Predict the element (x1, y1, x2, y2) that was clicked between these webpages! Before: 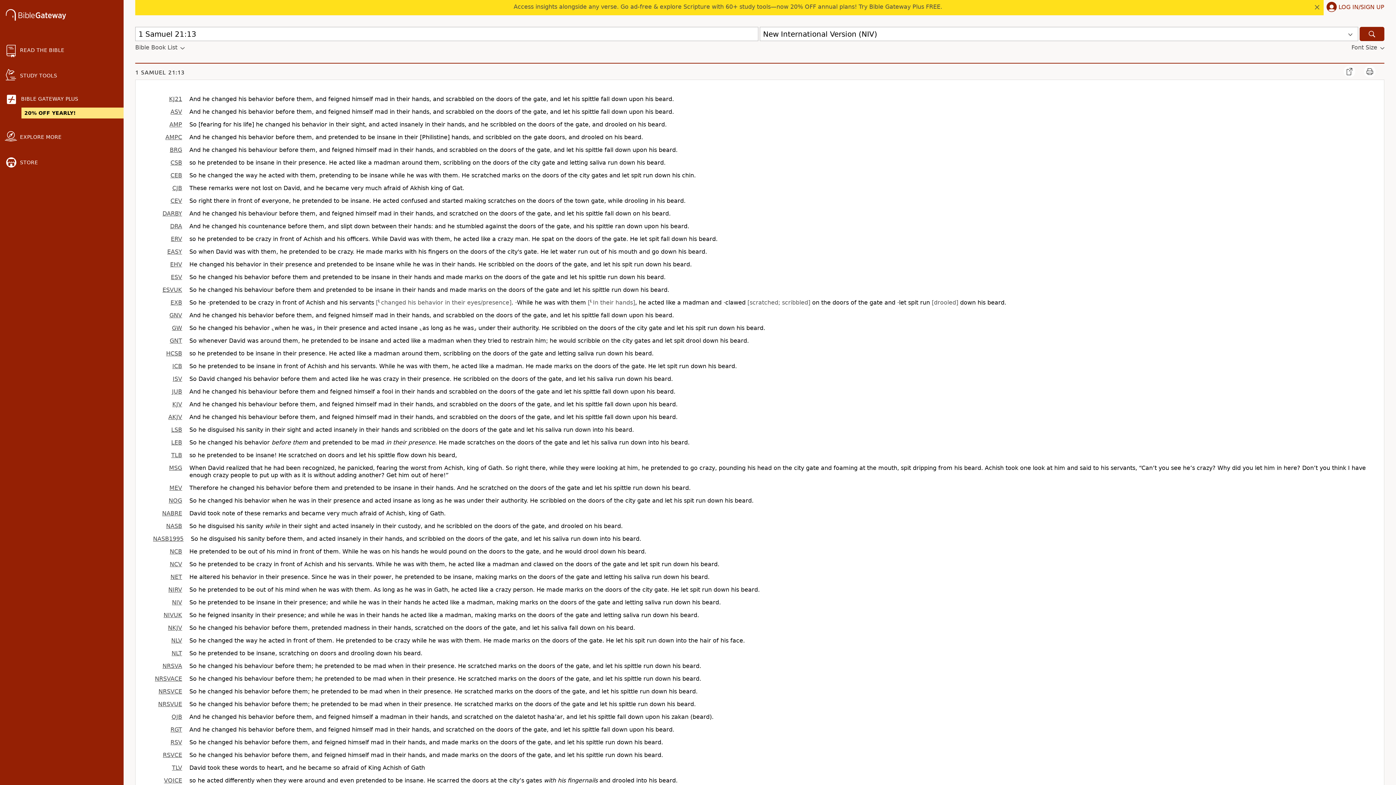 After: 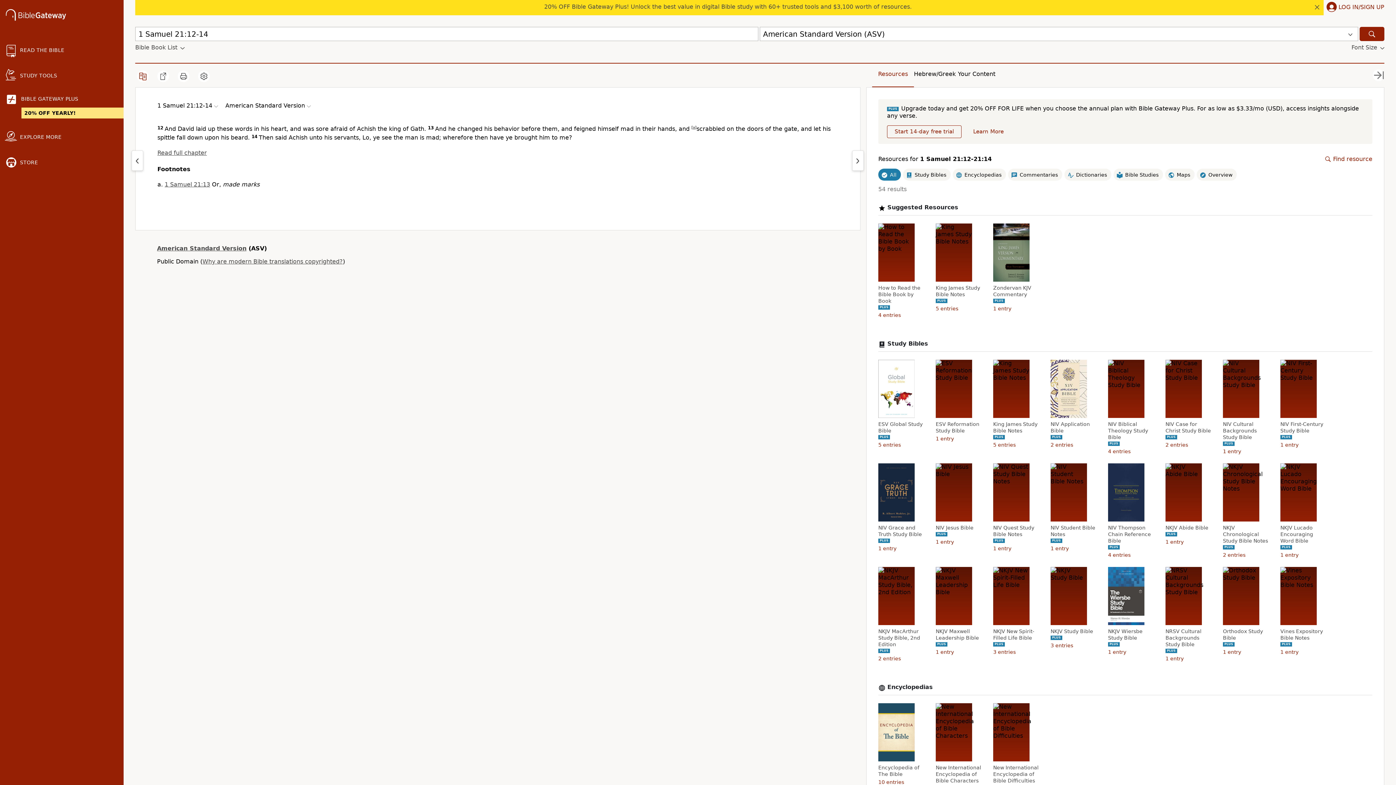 Action: bbox: (170, 108, 182, 115) label: ASV